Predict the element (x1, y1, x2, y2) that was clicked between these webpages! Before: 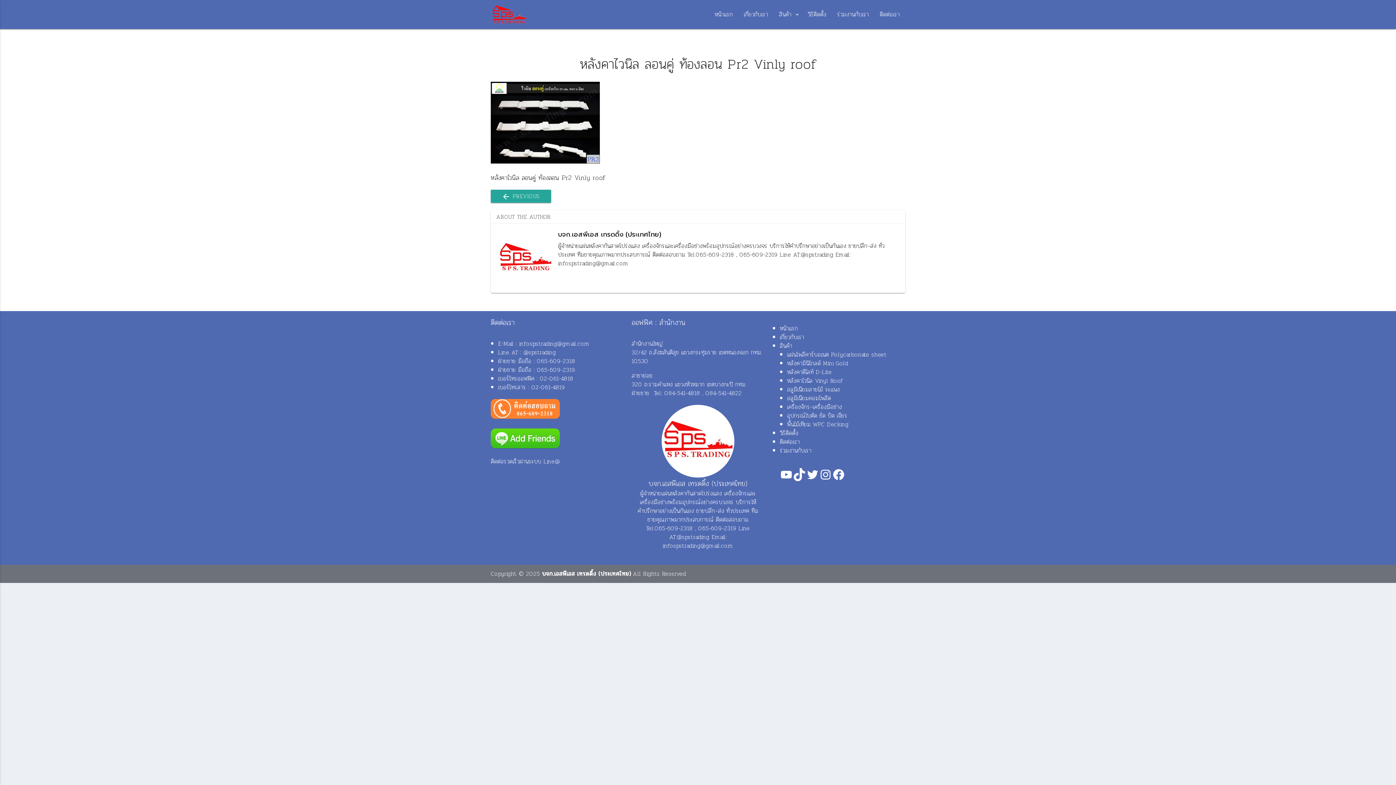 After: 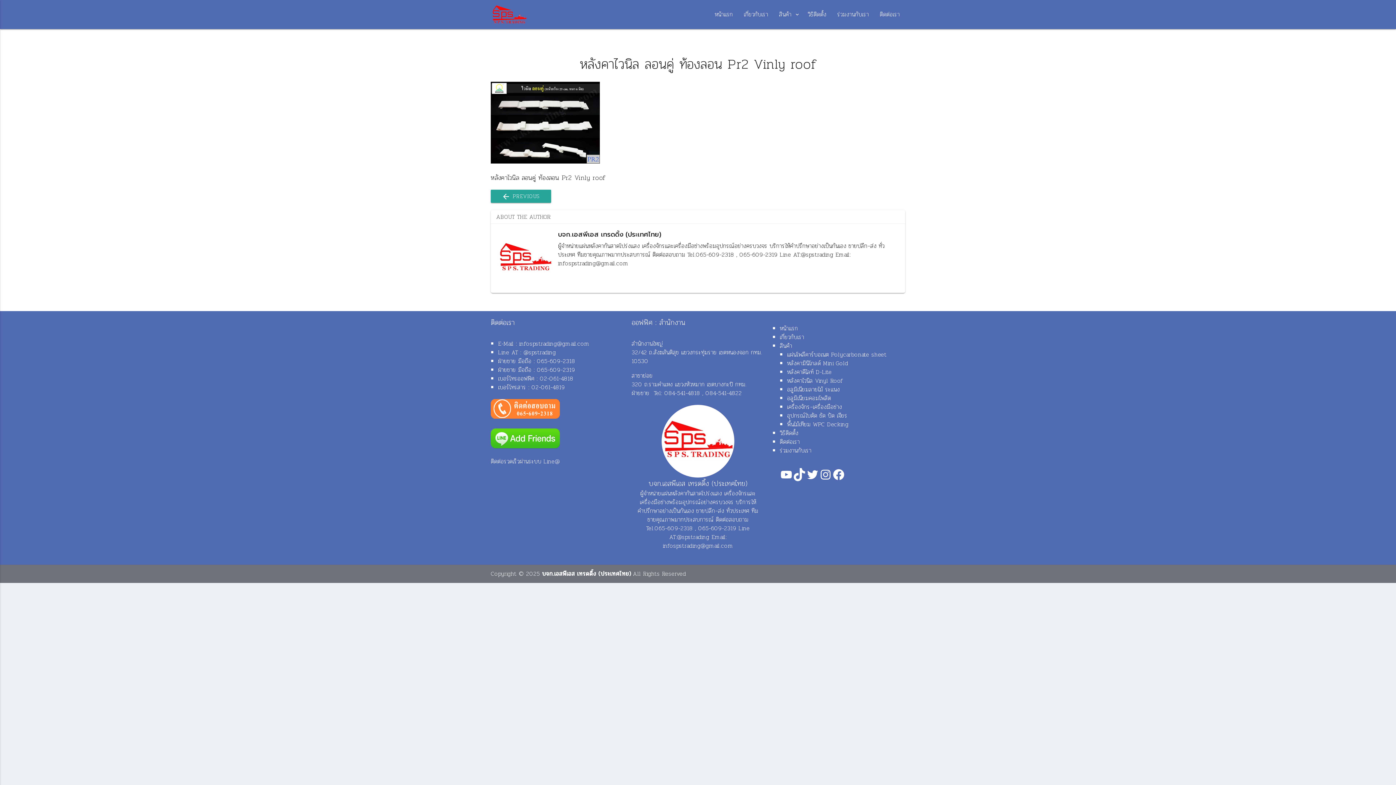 Action: bbox: (490, 412, 560, 421)